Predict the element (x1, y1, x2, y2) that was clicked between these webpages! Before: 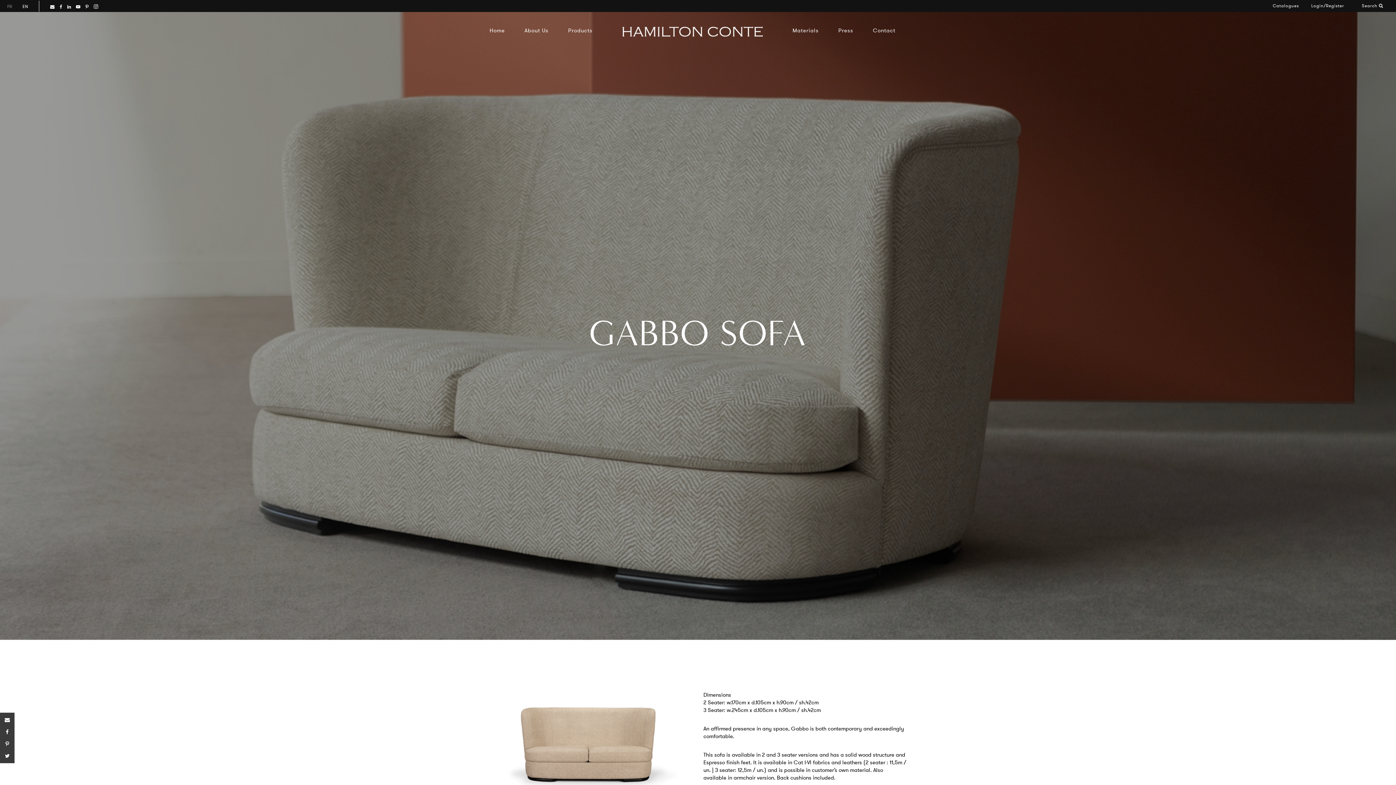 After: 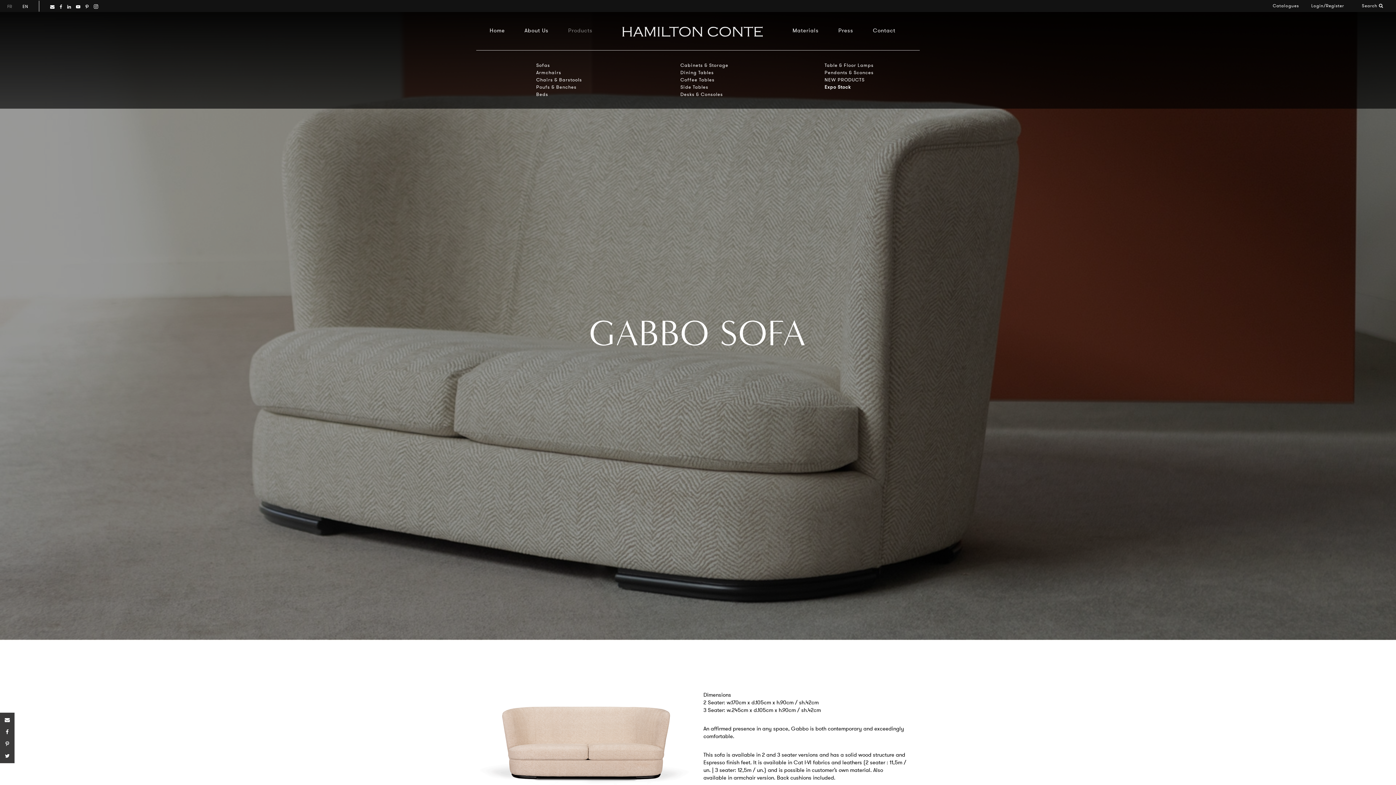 Action: bbox: (559, 25, 601, 35) label: Products